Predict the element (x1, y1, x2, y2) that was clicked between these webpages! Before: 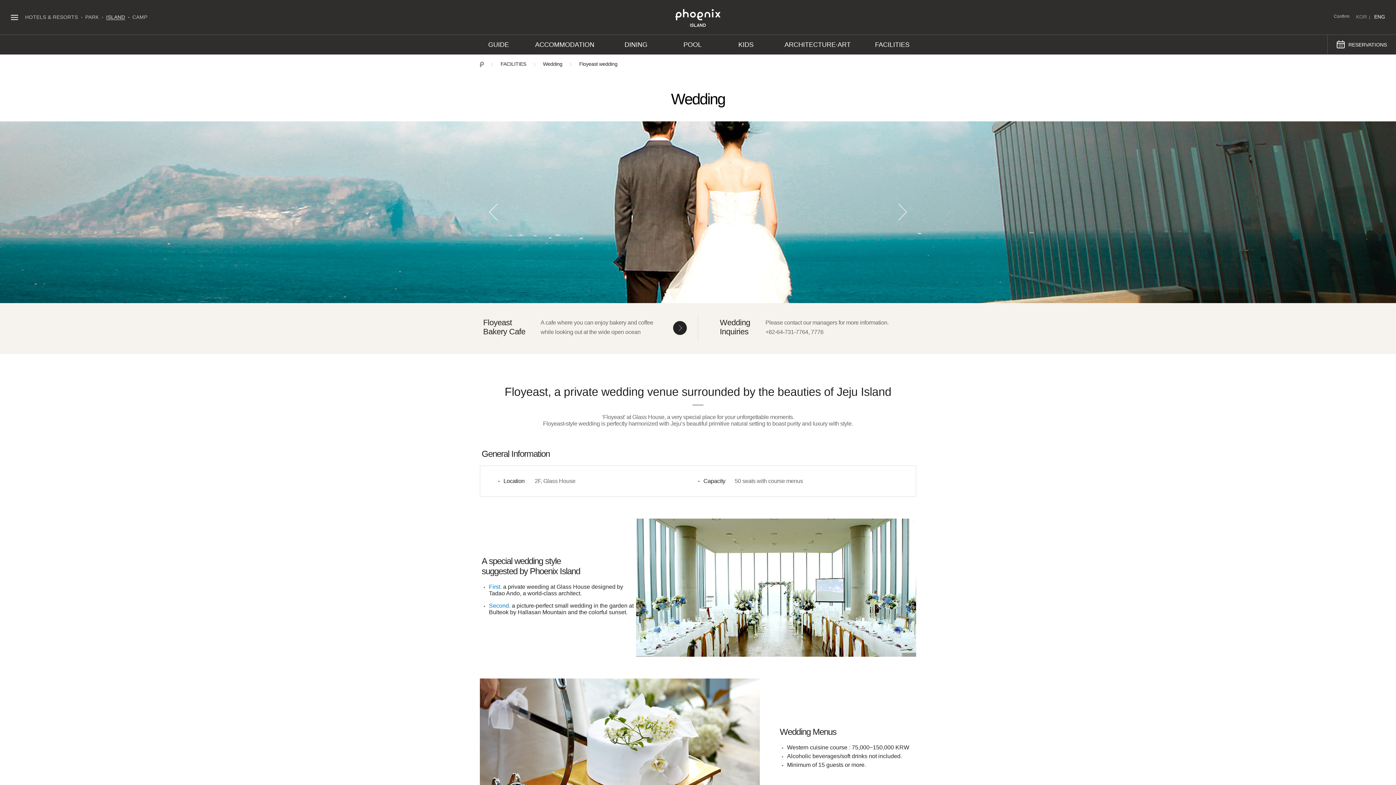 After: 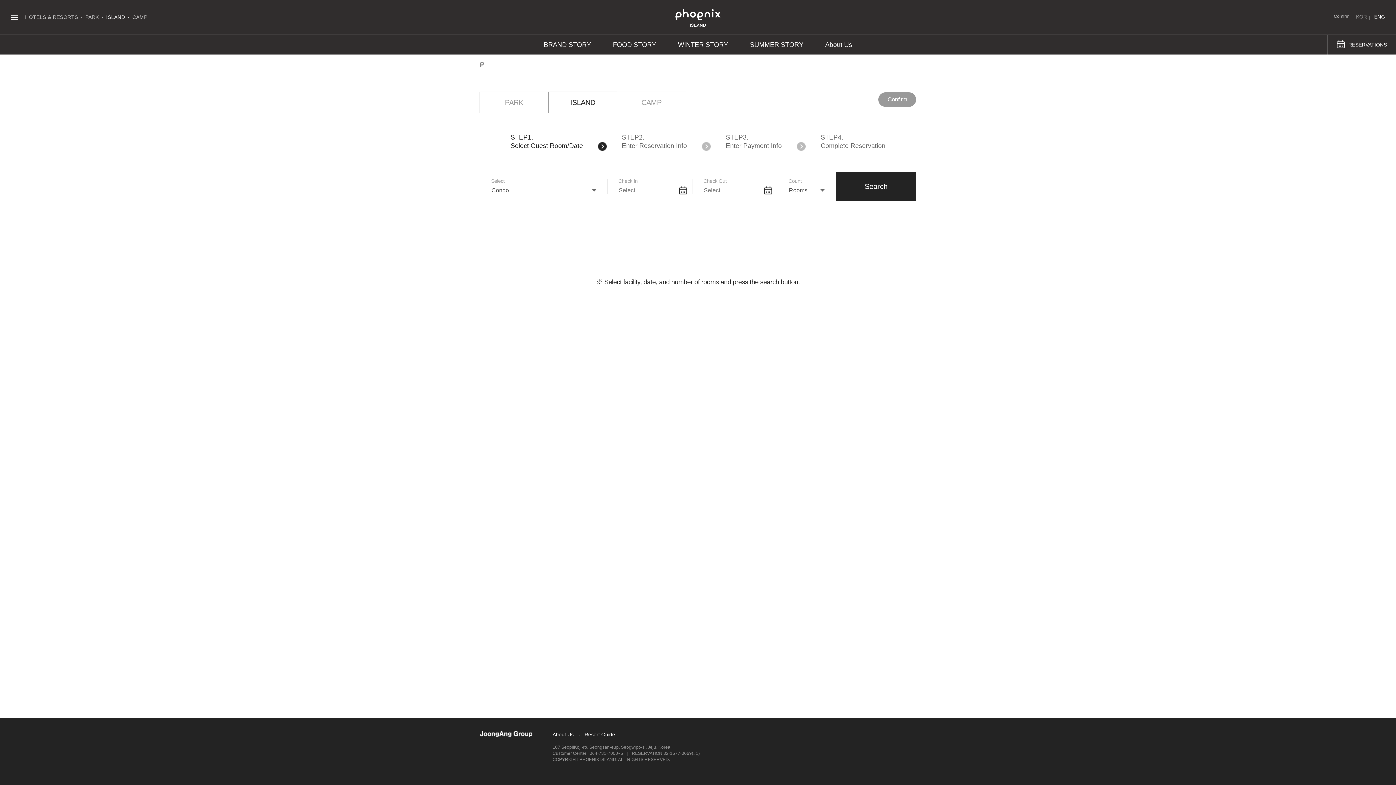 Action: bbox: (1327, 34, 1396, 54) label: RESERVATIONS